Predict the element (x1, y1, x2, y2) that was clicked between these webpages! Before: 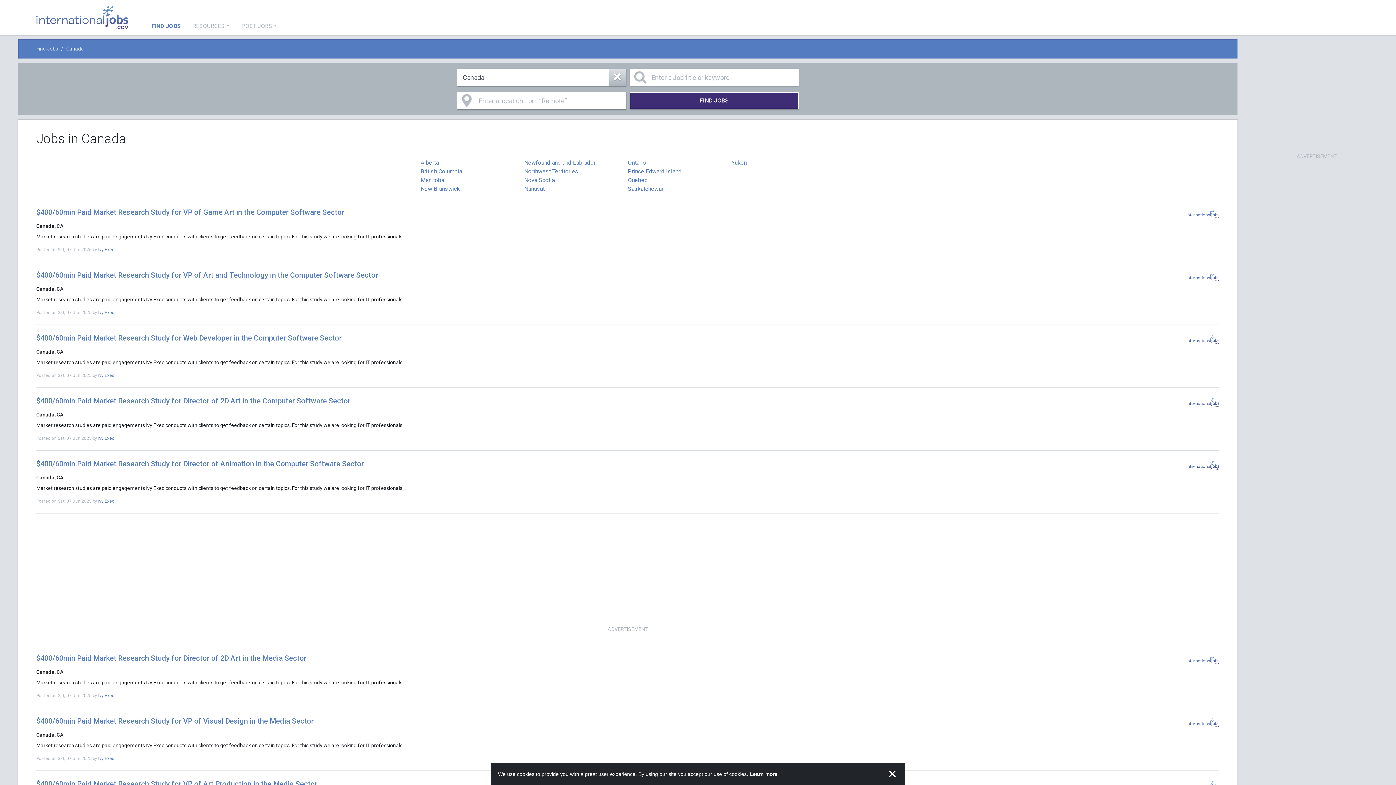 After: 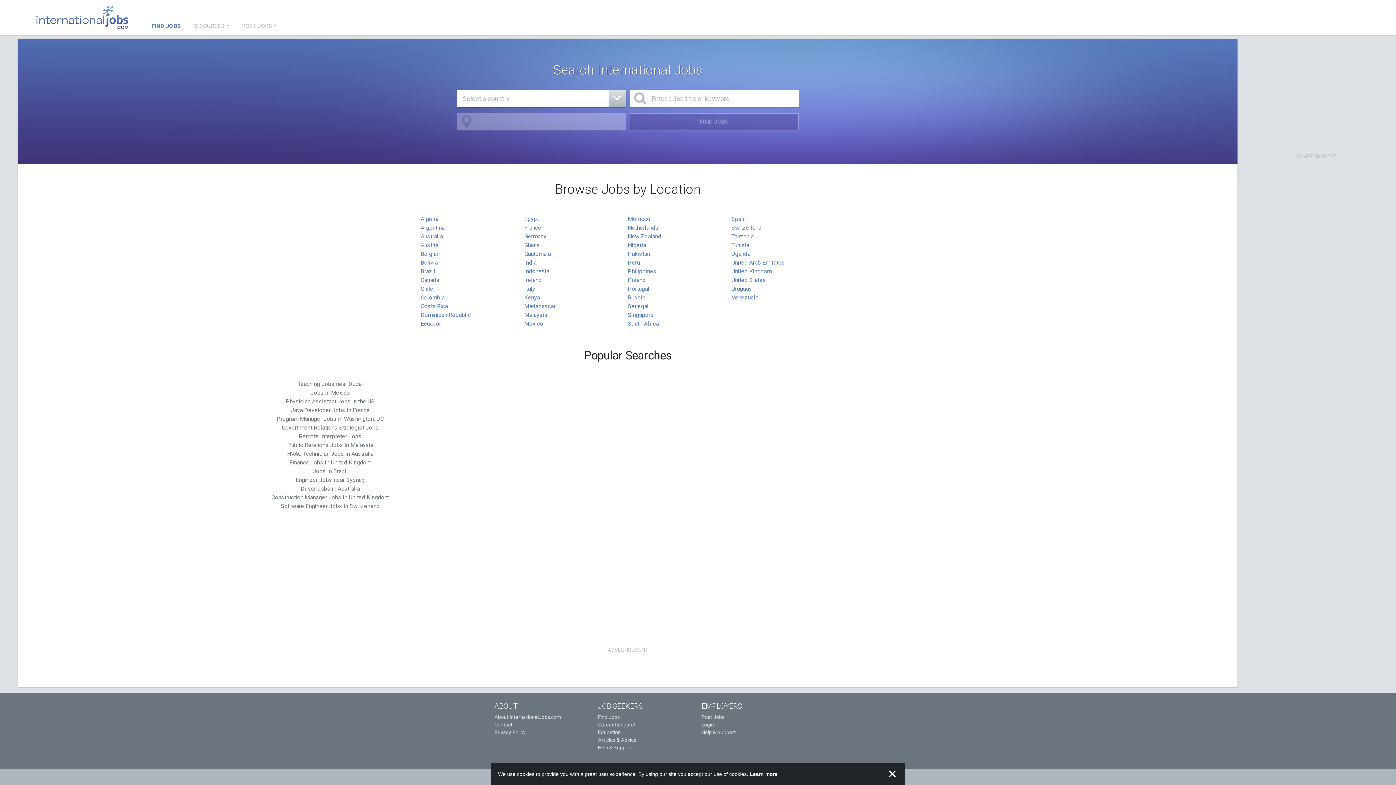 Action: label: FIND JOBS bbox: (145, 20, 186, 31)